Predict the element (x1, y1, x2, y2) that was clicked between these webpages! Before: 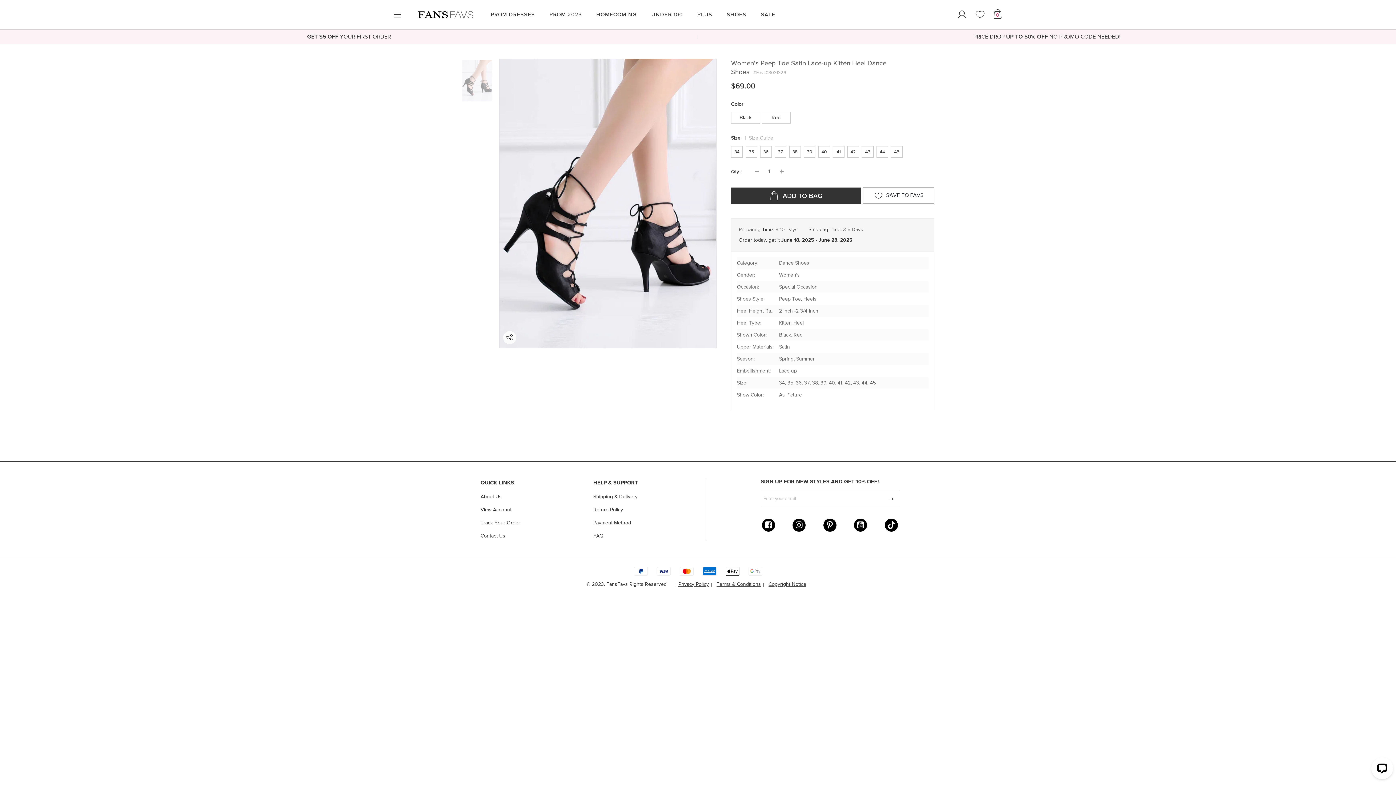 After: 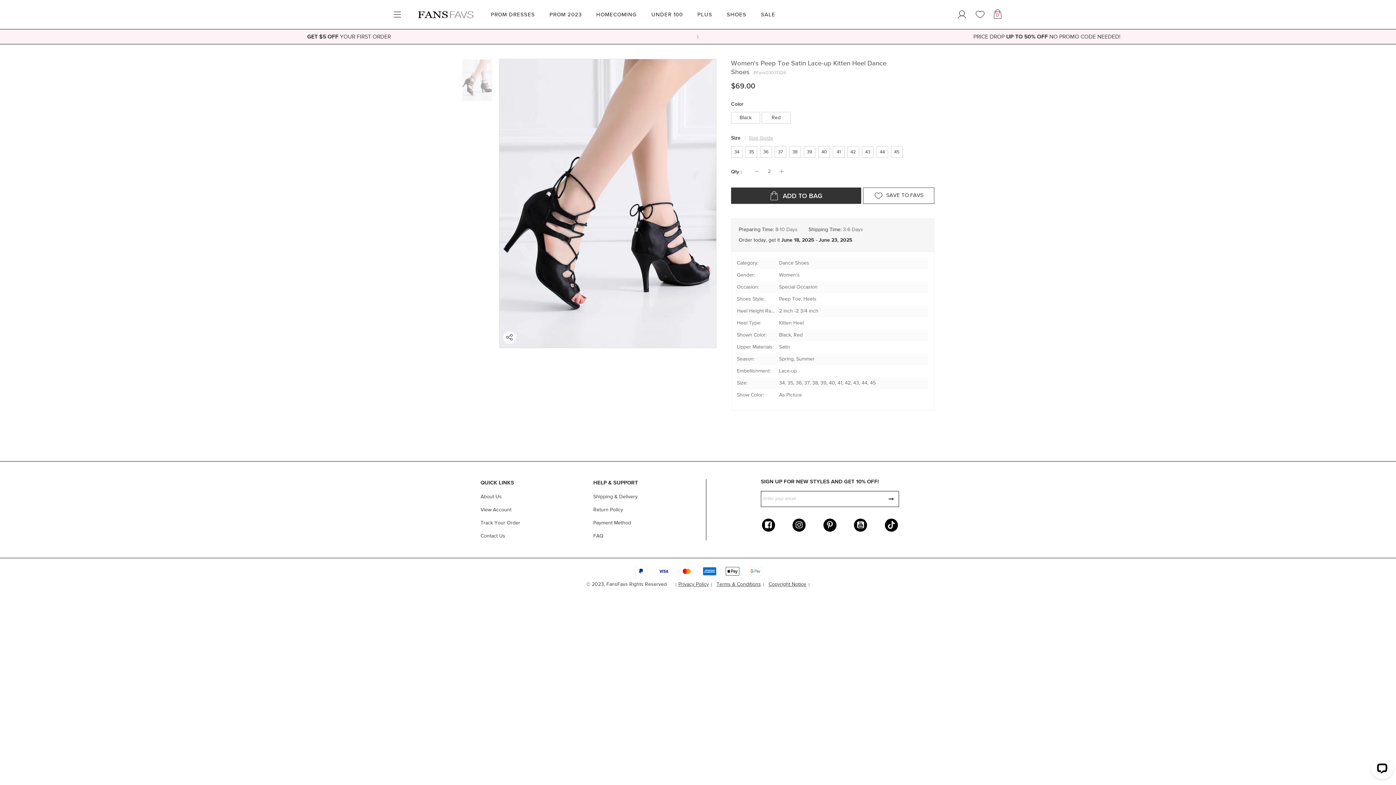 Action: bbox: (777, 167, 786, 176)